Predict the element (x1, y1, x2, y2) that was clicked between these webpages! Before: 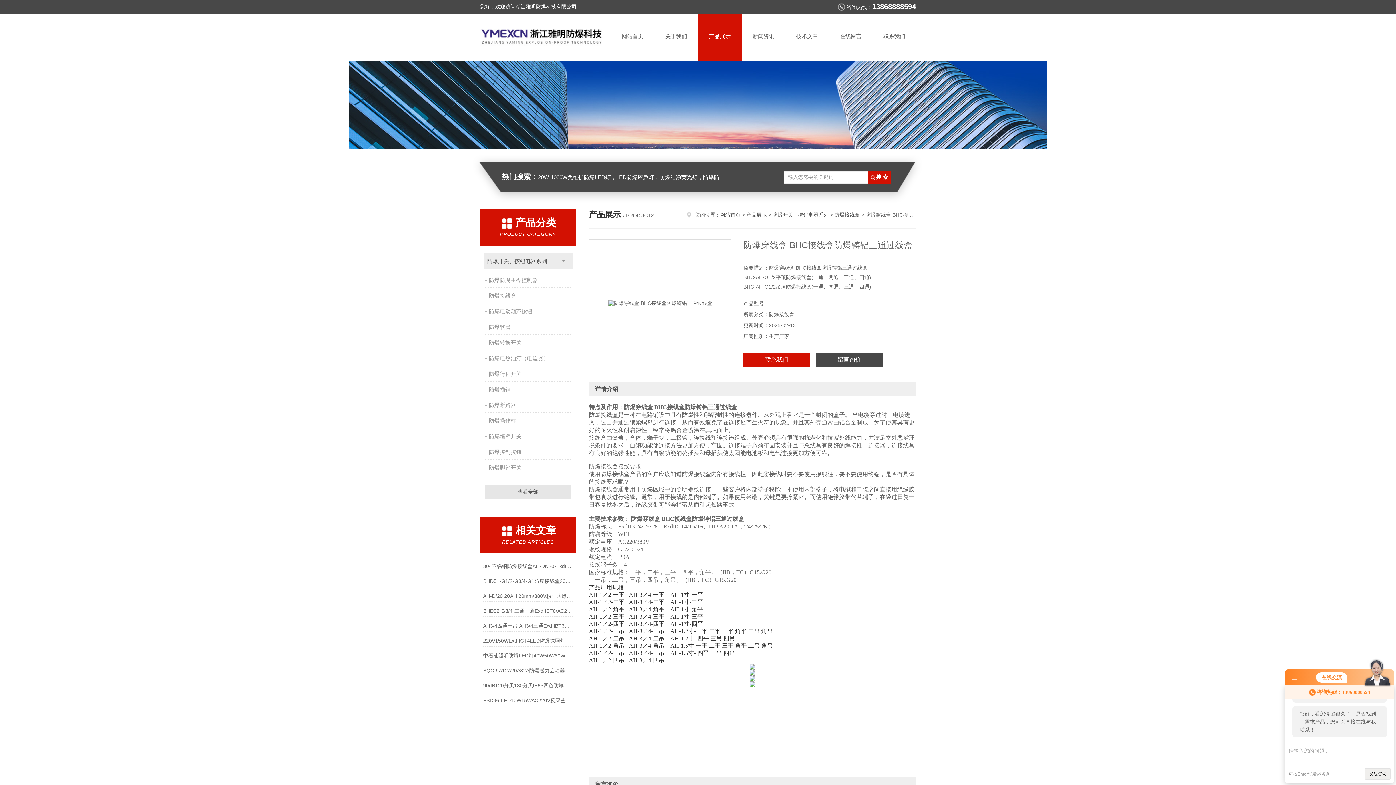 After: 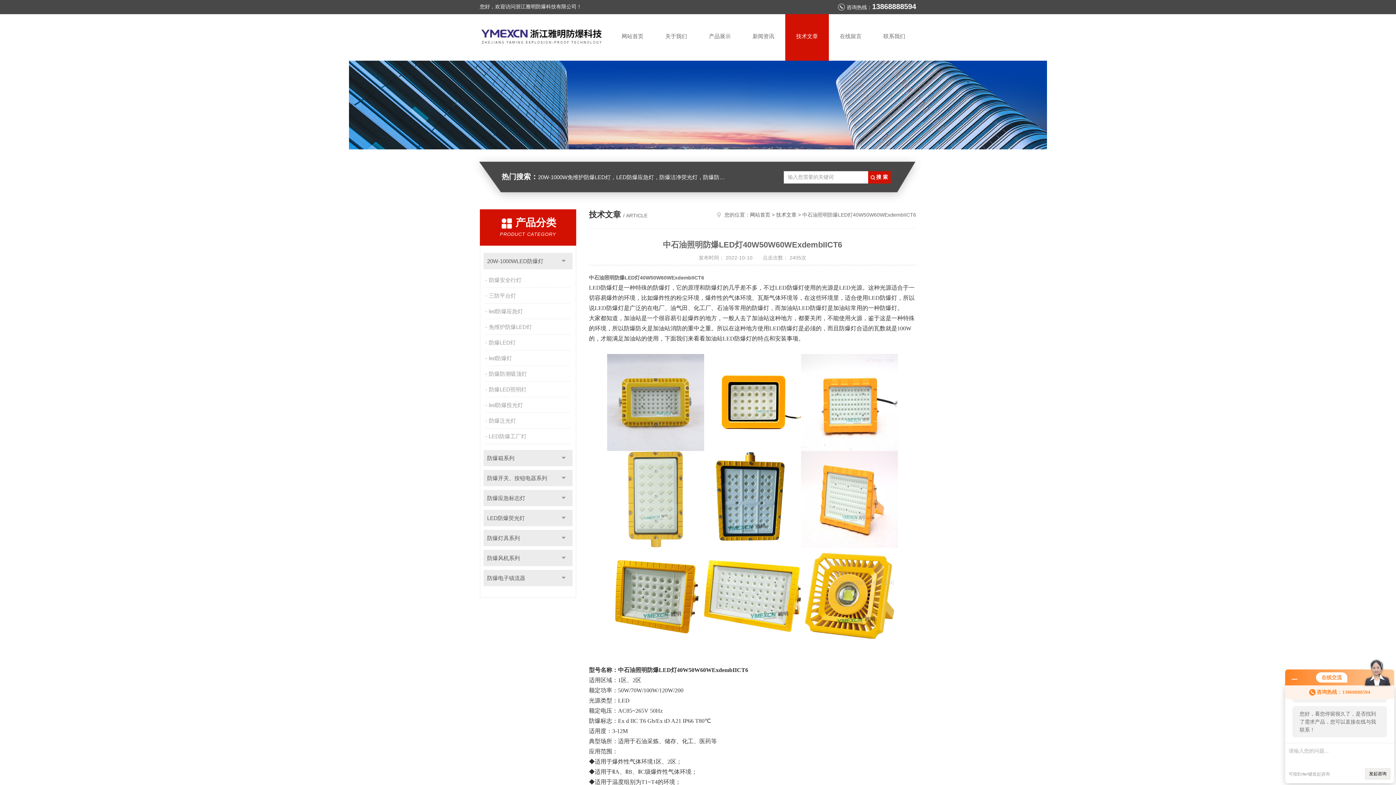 Action: bbox: (483, 650, 573, 661) label: 中石油照明防爆LED灯40W50W60WExdembIICT6